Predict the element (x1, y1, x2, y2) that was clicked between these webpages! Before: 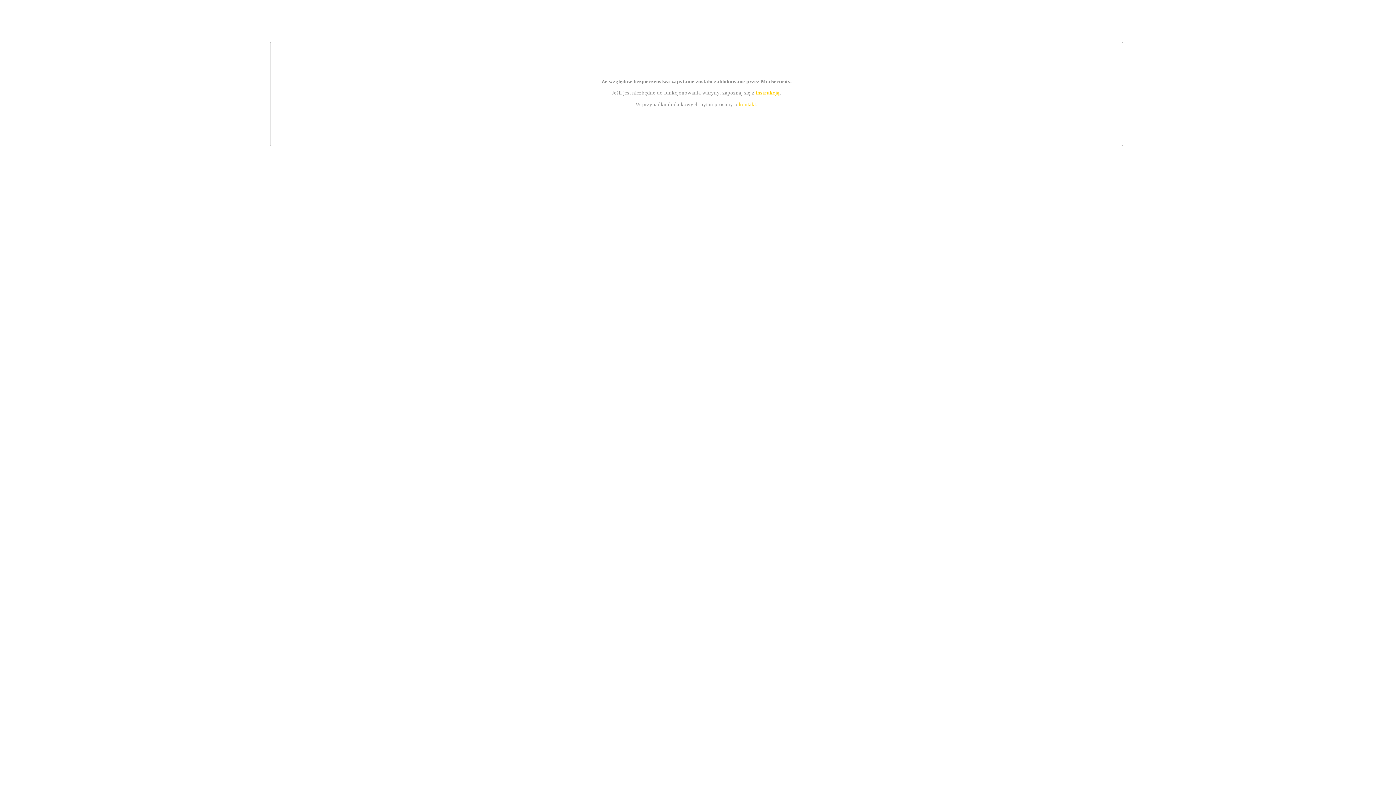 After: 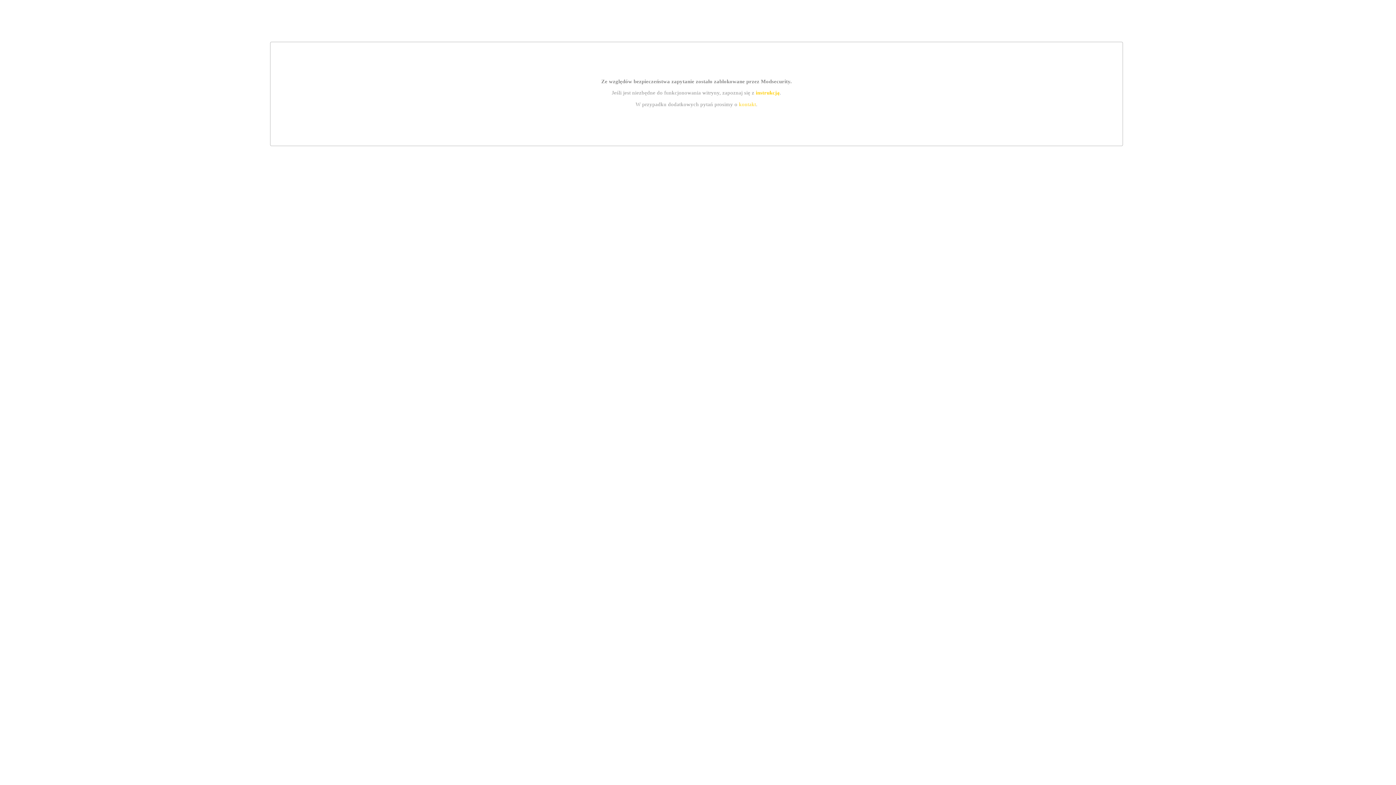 Action: label: kontakt bbox: (739, 101, 756, 107)